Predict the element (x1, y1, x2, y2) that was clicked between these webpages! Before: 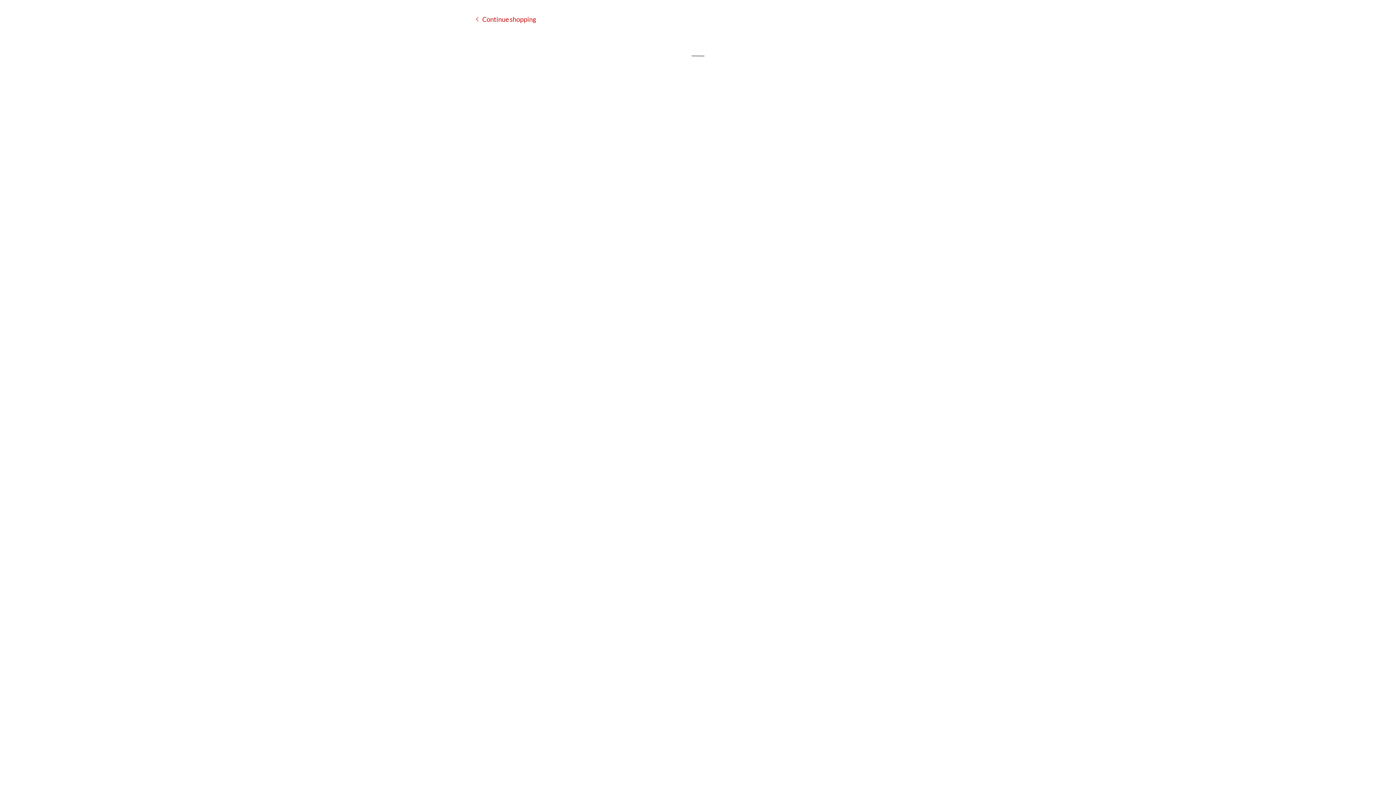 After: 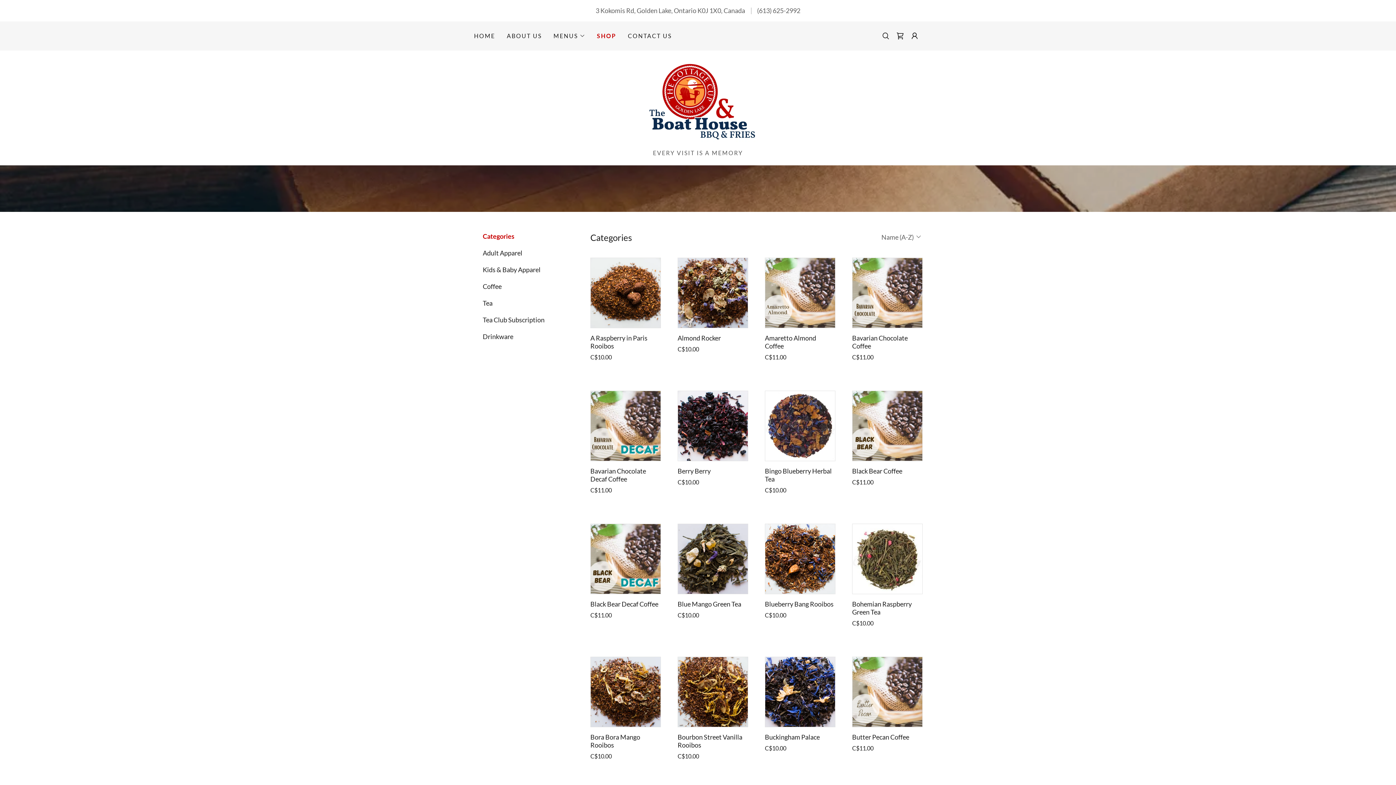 Action: bbox: (474, 14, 536, 23) label: Continue shopping